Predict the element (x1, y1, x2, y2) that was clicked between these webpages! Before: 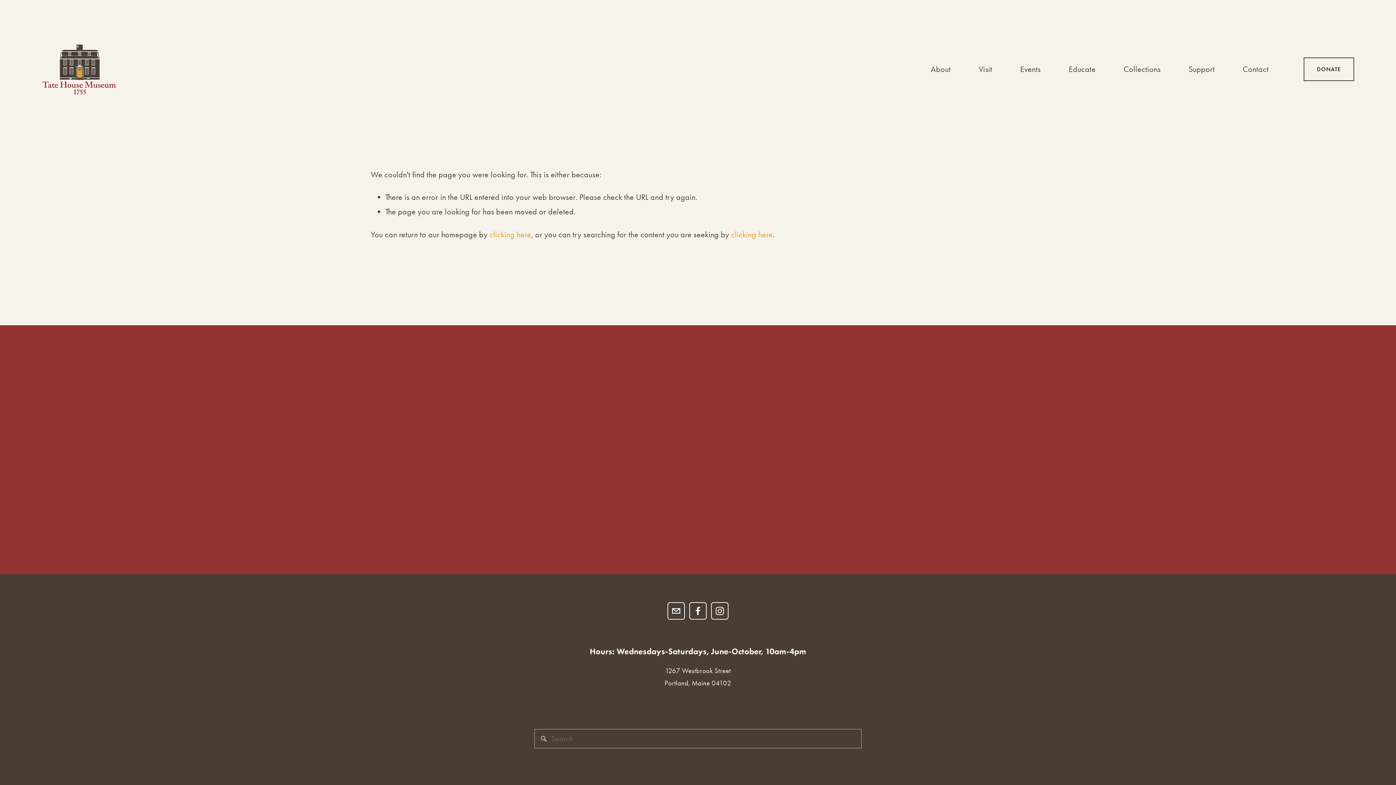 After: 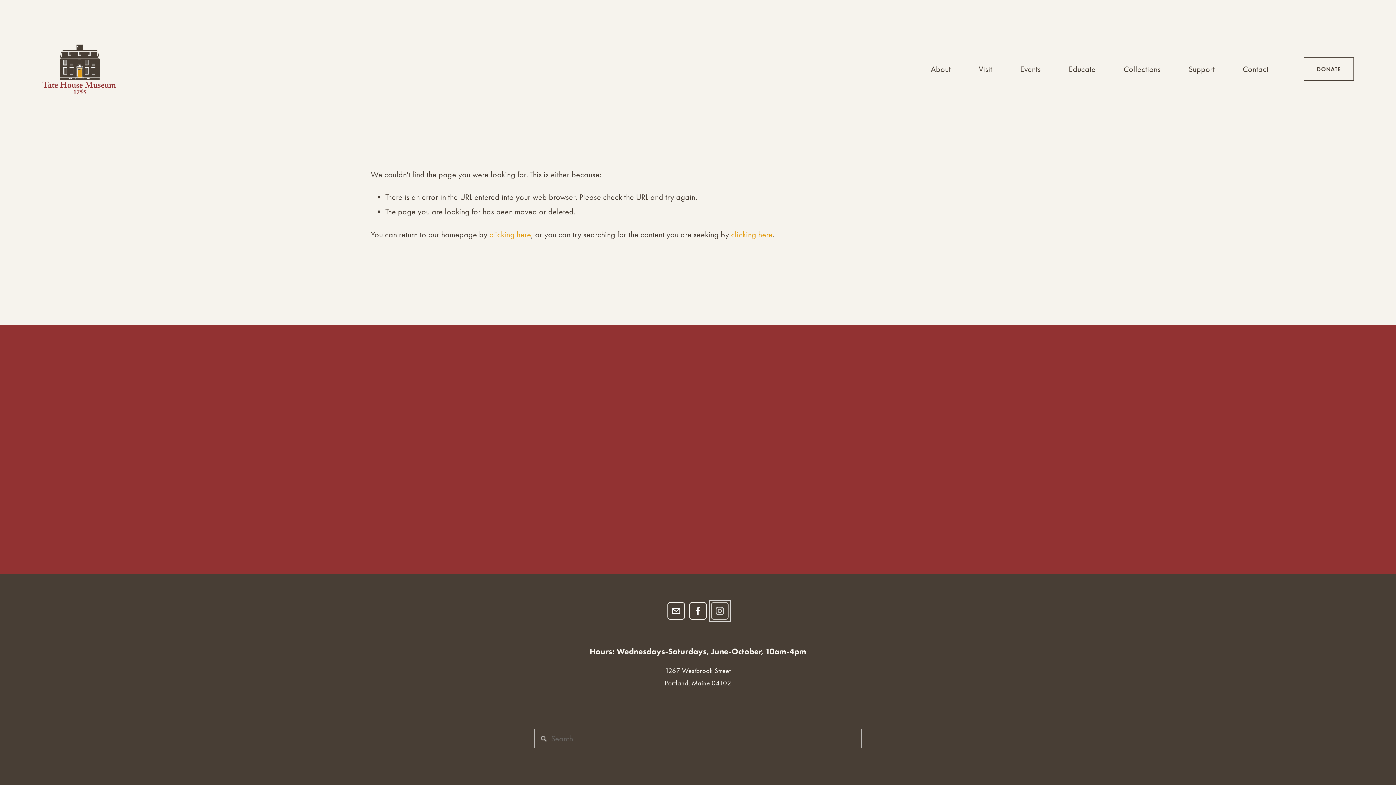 Action: bbox: (711, 602, 728, 620) label: Instagram